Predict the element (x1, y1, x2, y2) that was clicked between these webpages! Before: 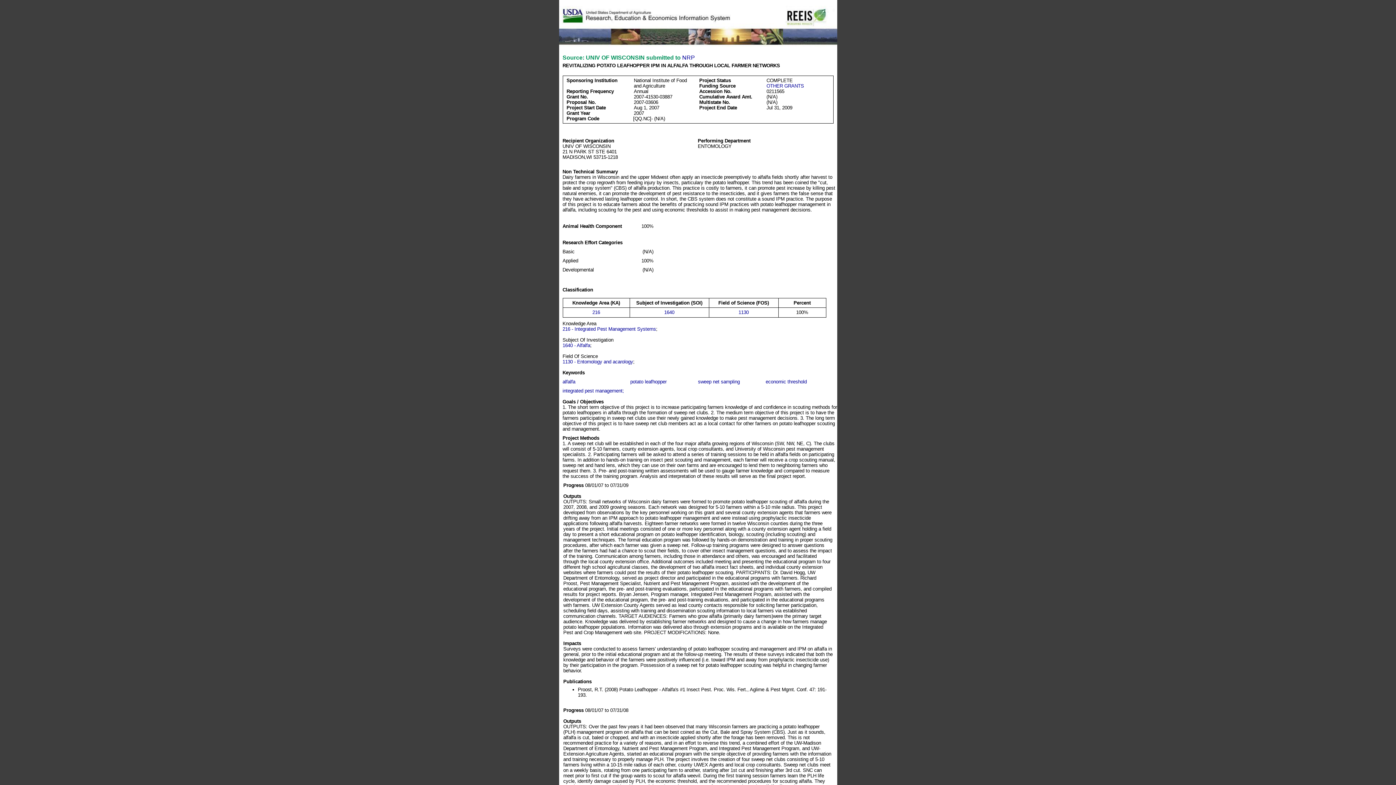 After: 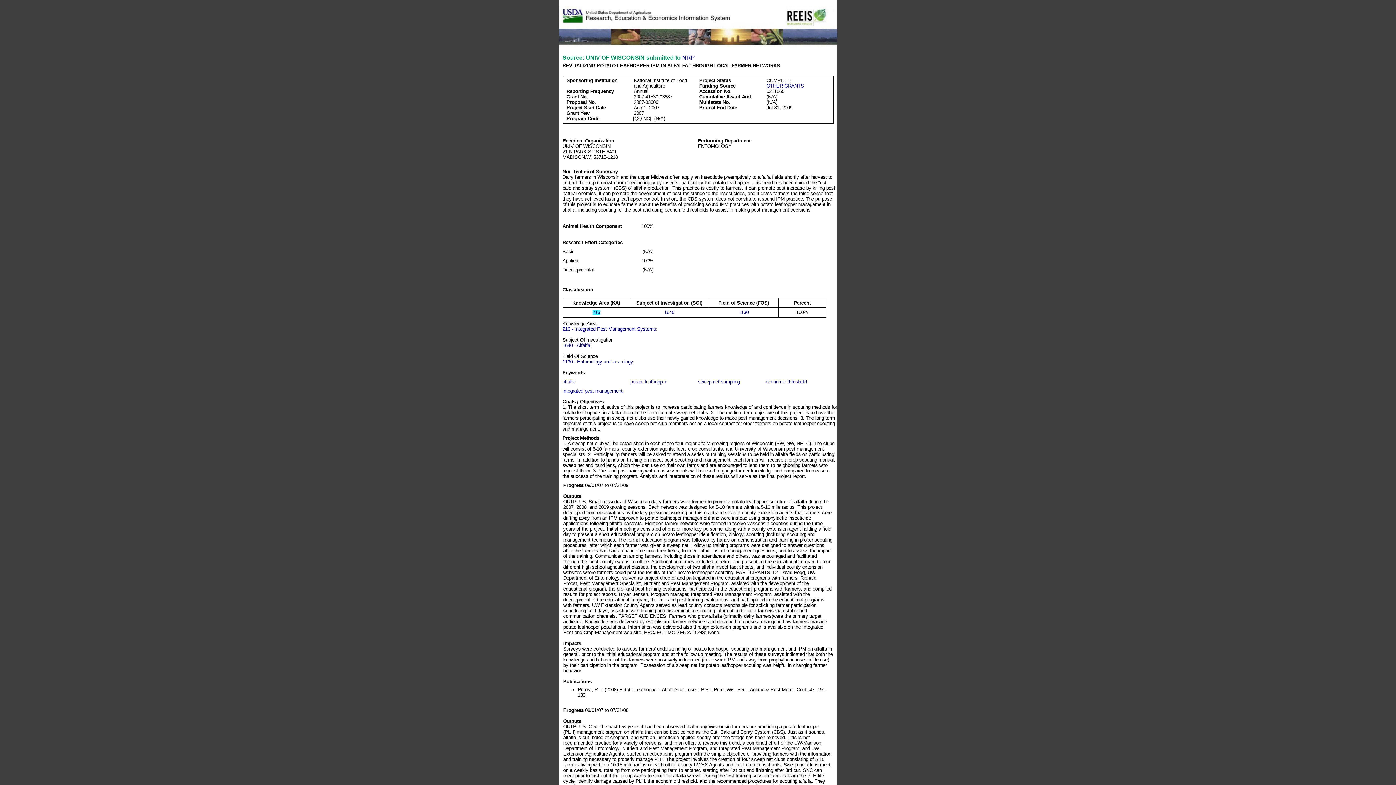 Action: bbox: (592, 309, 600, 315) label: 216